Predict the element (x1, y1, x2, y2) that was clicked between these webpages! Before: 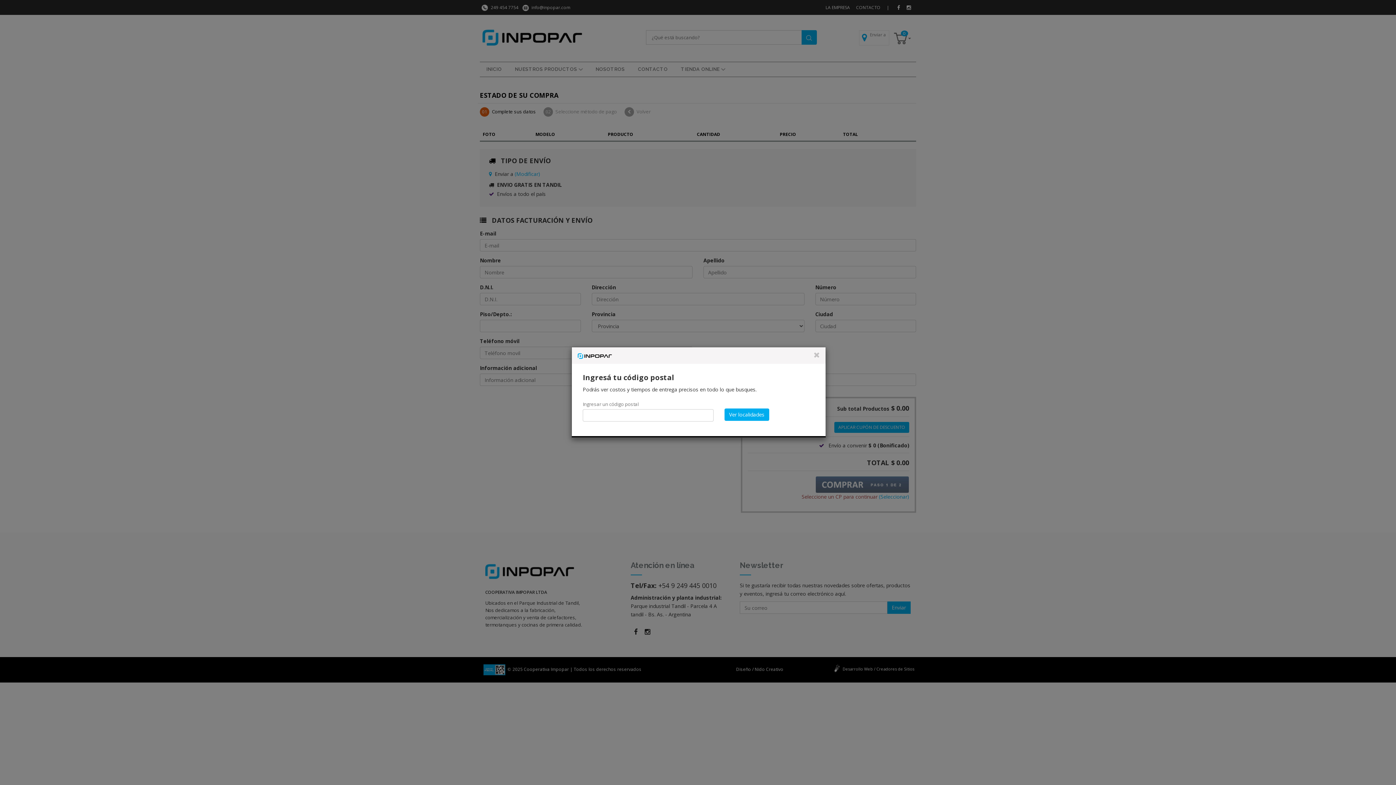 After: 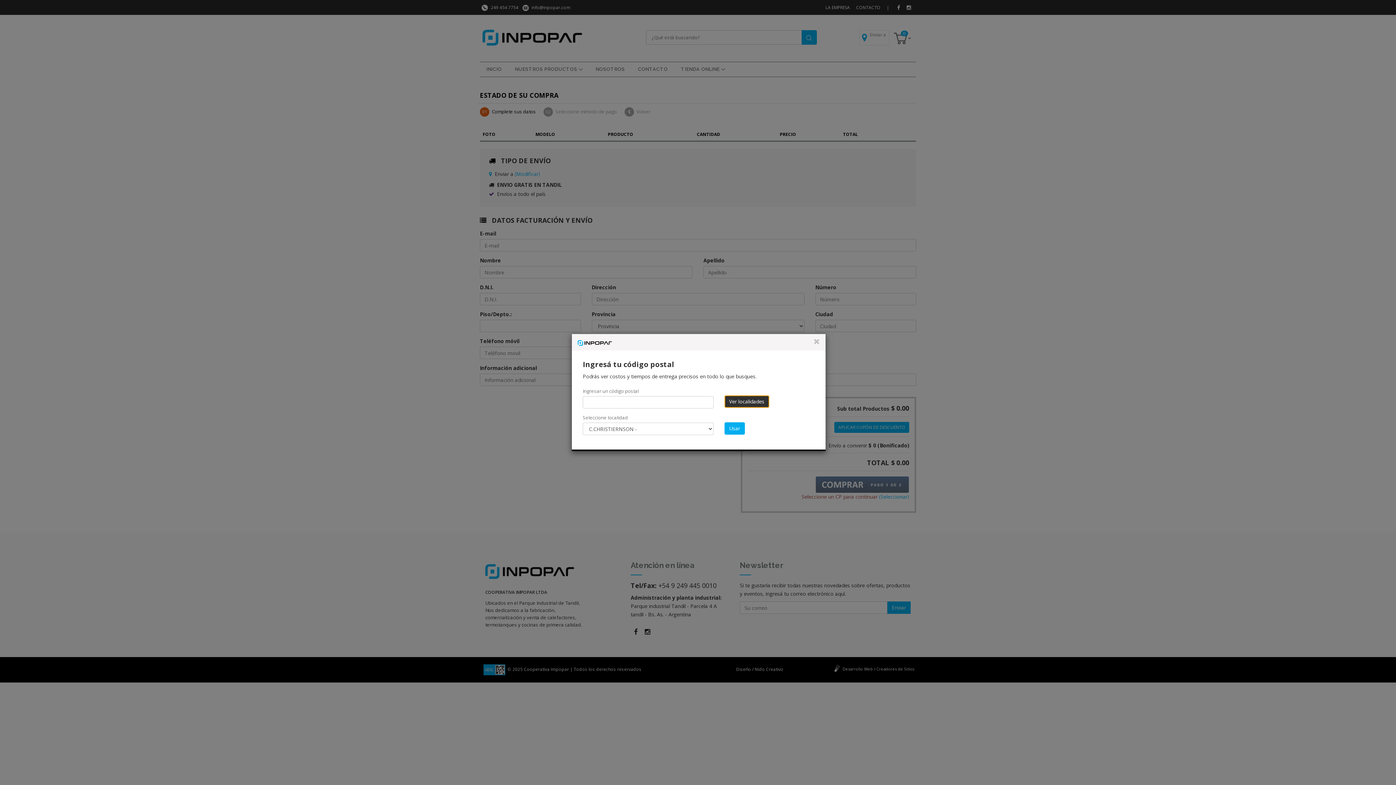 Action: label: Ver localidades bbox: (724, 408, 769, 421)